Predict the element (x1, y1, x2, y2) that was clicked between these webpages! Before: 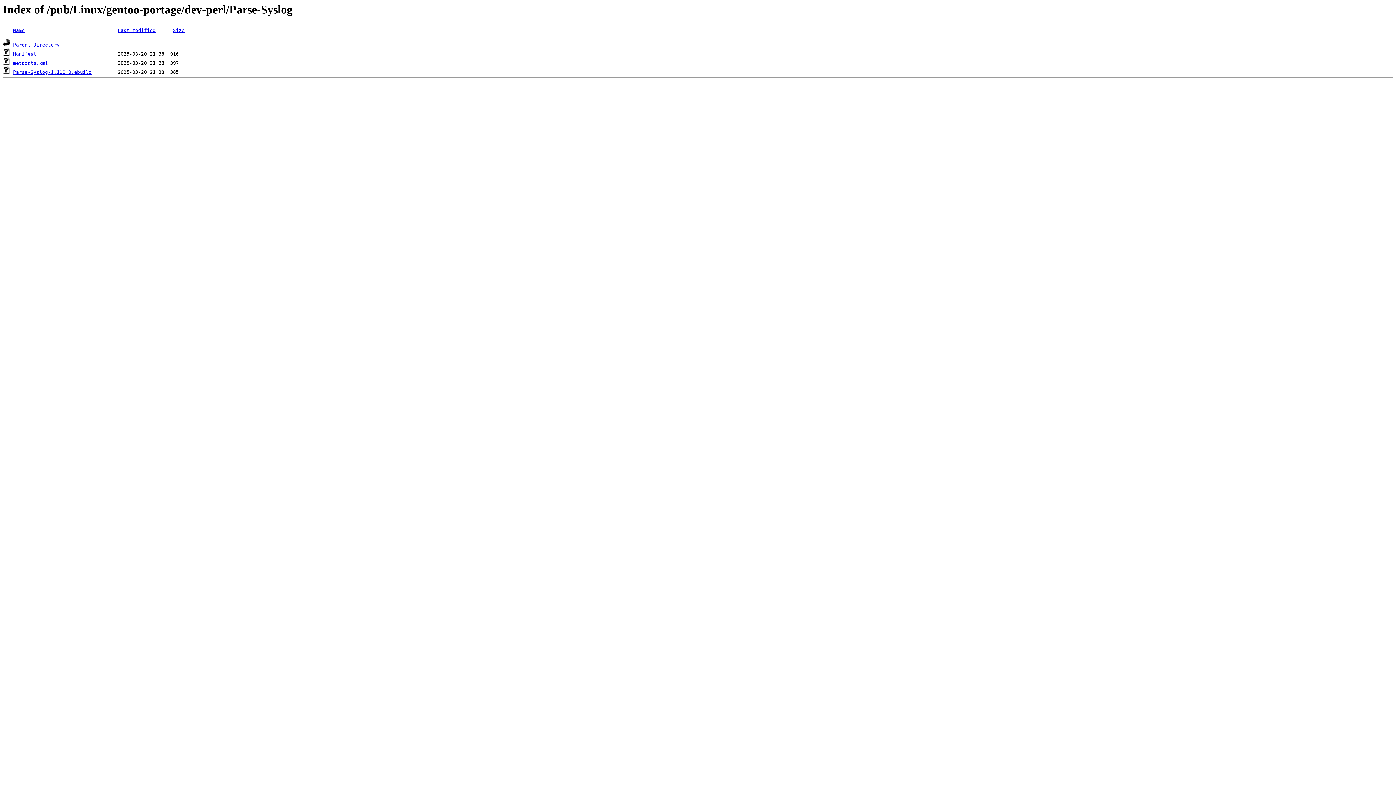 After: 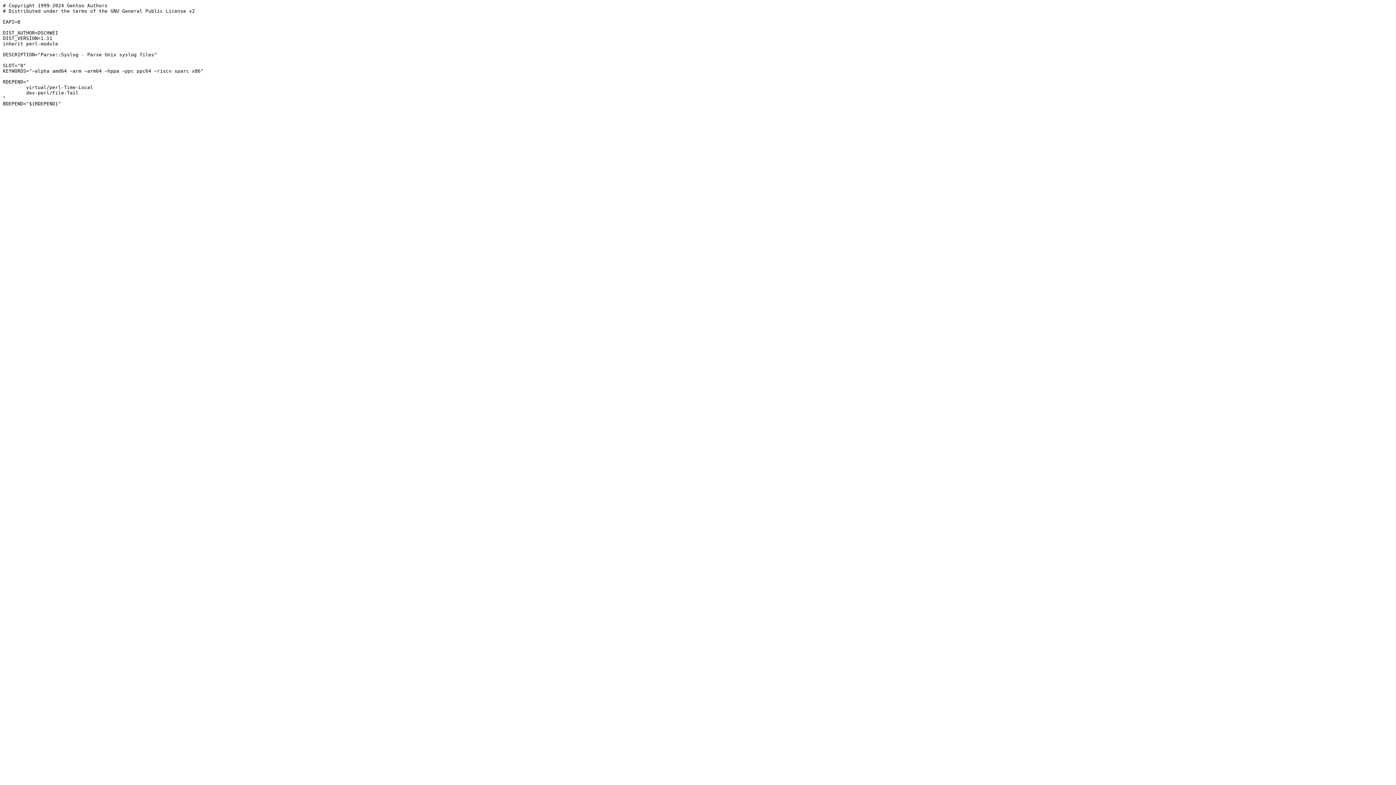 Action: label: Parse-Syslog-1.110.0.ebuild bbox: (13, 69, 91, 75)